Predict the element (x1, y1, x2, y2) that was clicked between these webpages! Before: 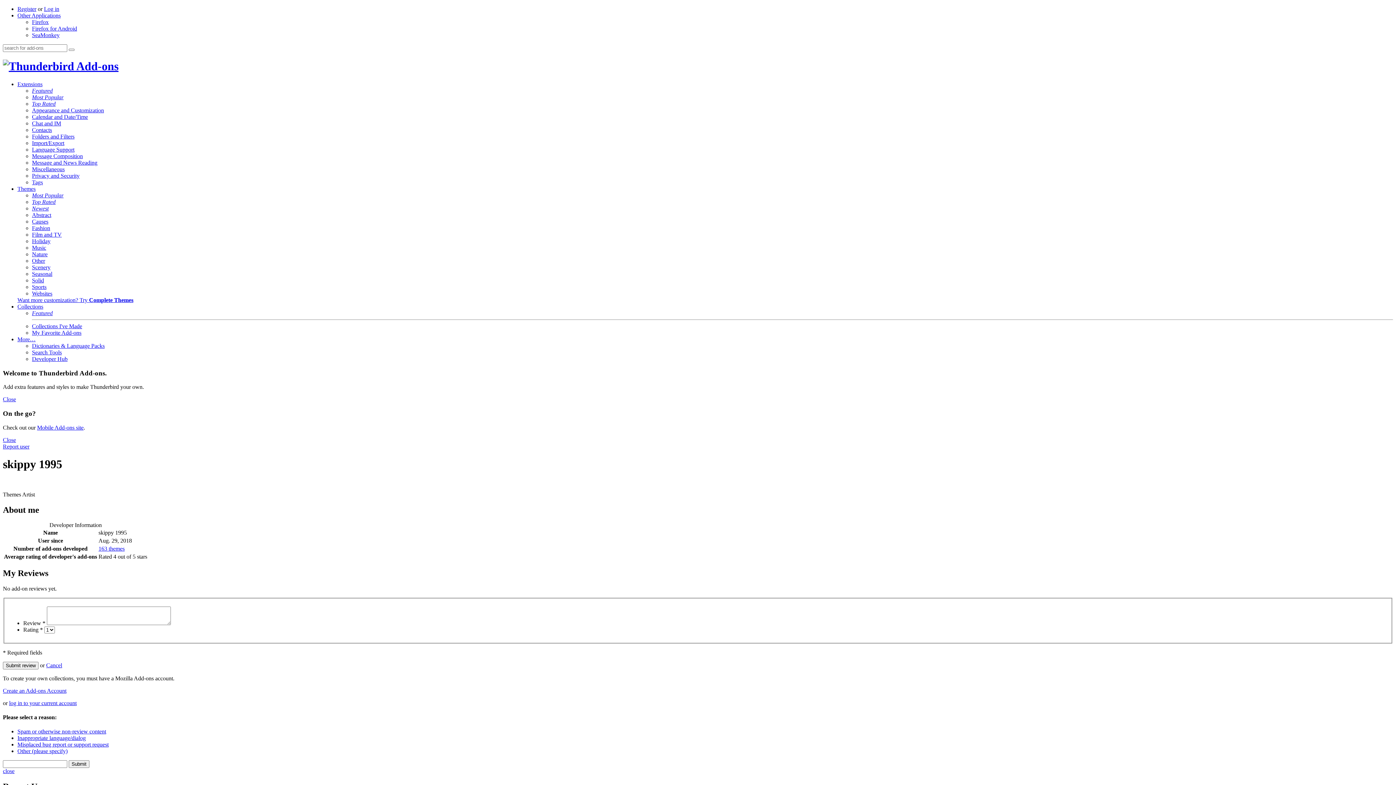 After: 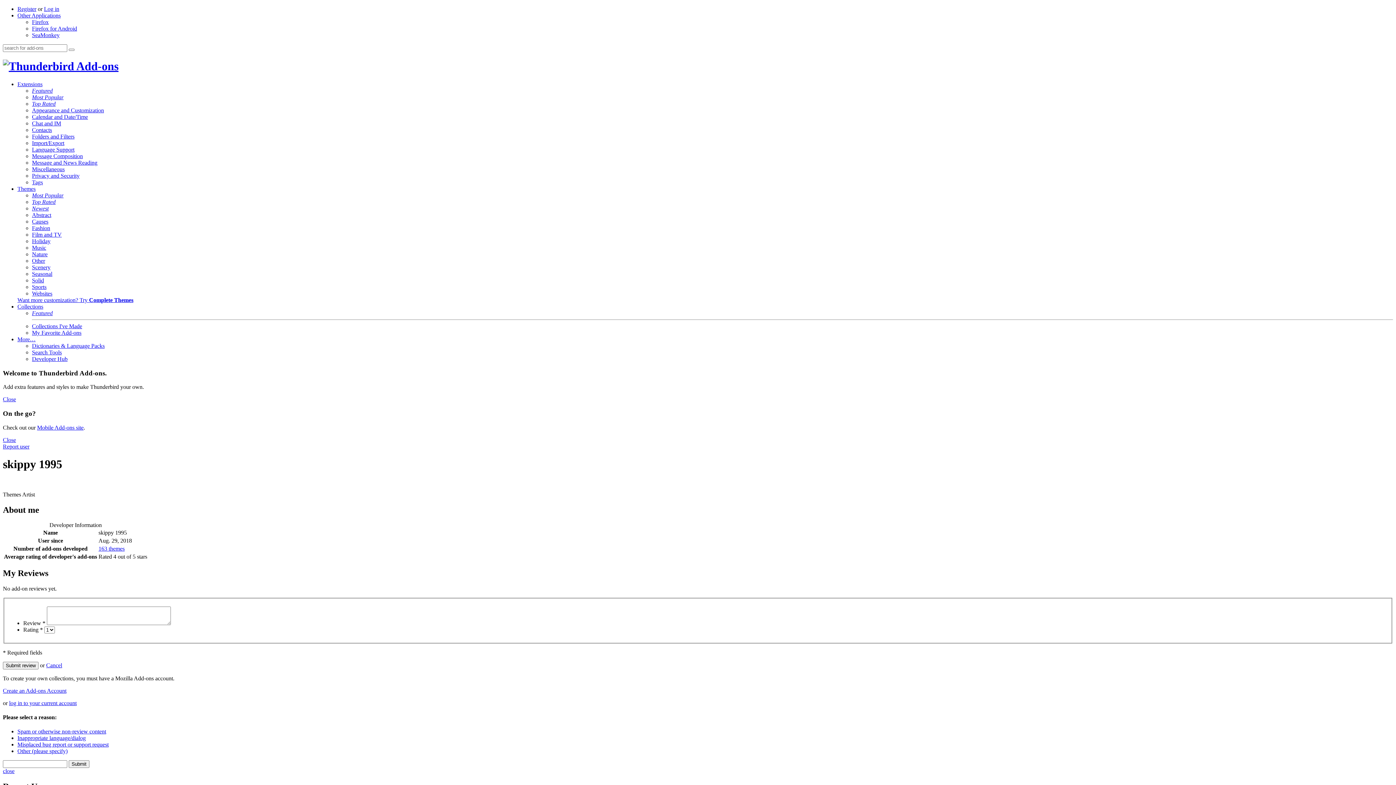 Action: bbox: (17, 728, 106, 735) label: Spam or otherwise non-review content